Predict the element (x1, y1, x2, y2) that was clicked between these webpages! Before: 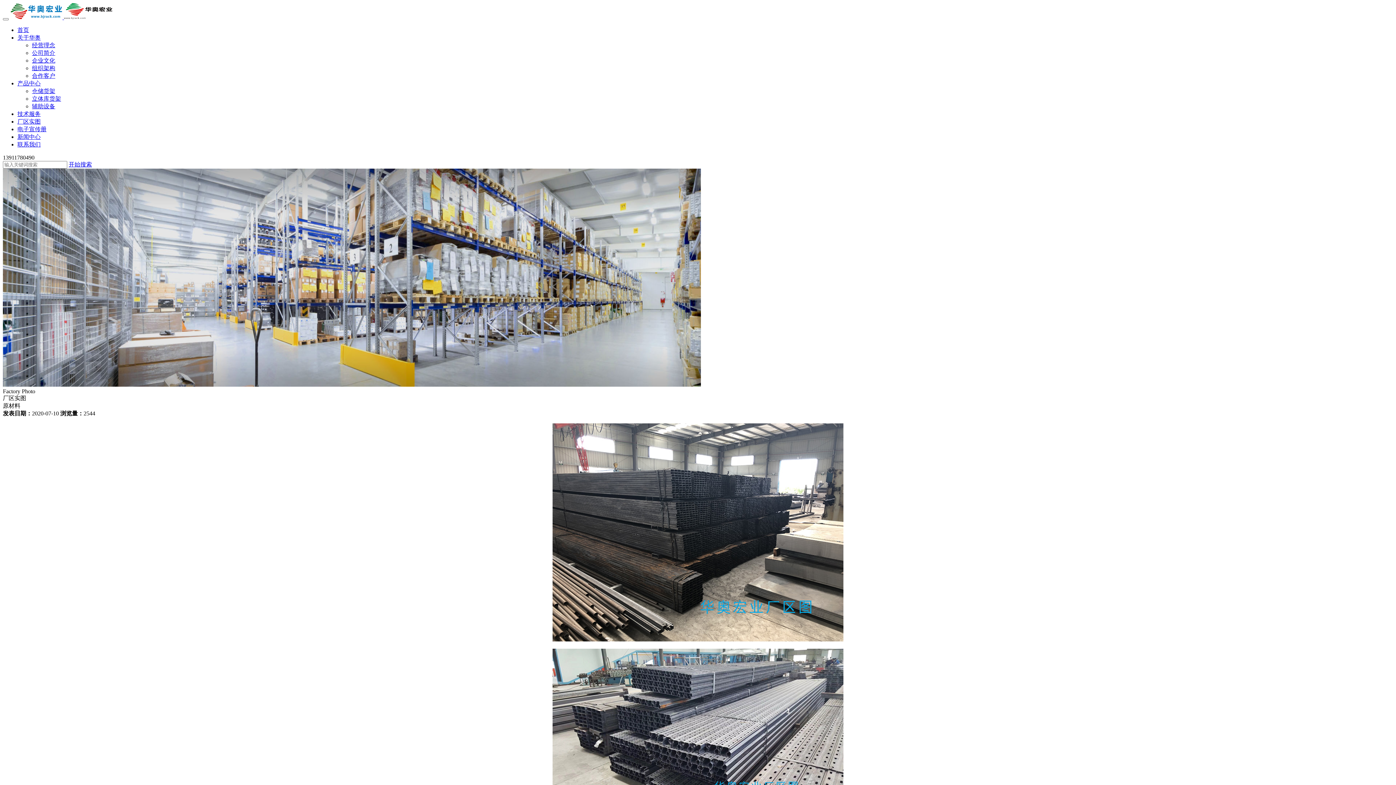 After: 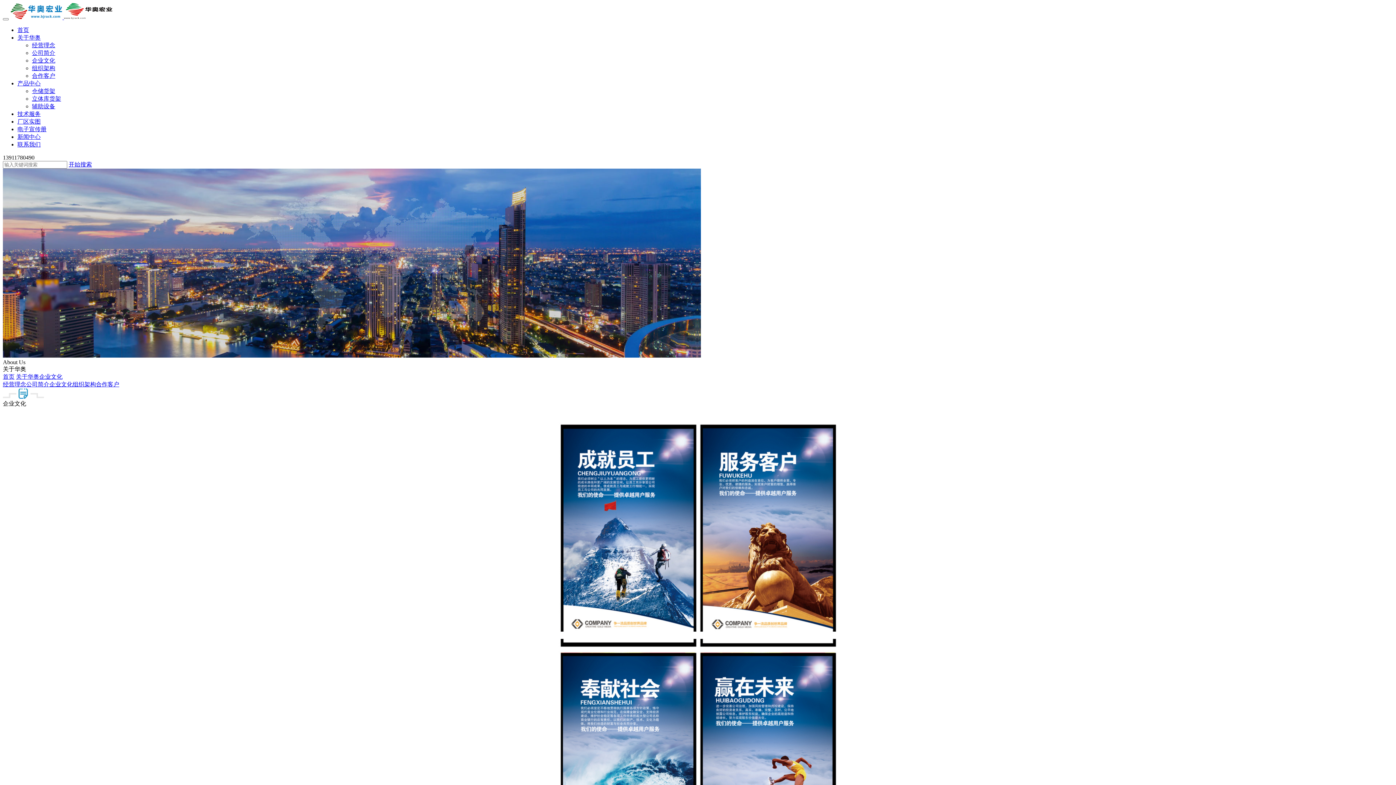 Action: label: 企业文化 bbox: (32, 57, 55, 63)